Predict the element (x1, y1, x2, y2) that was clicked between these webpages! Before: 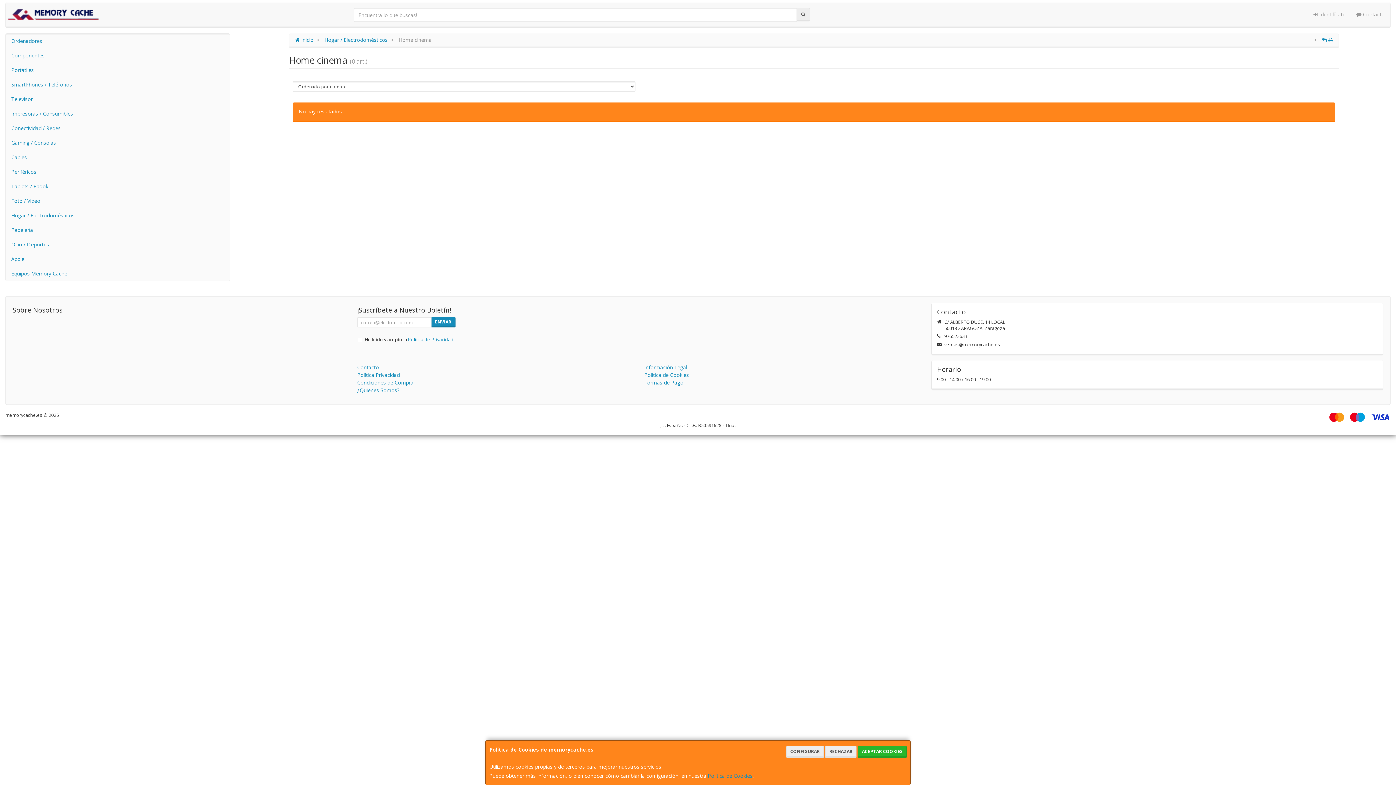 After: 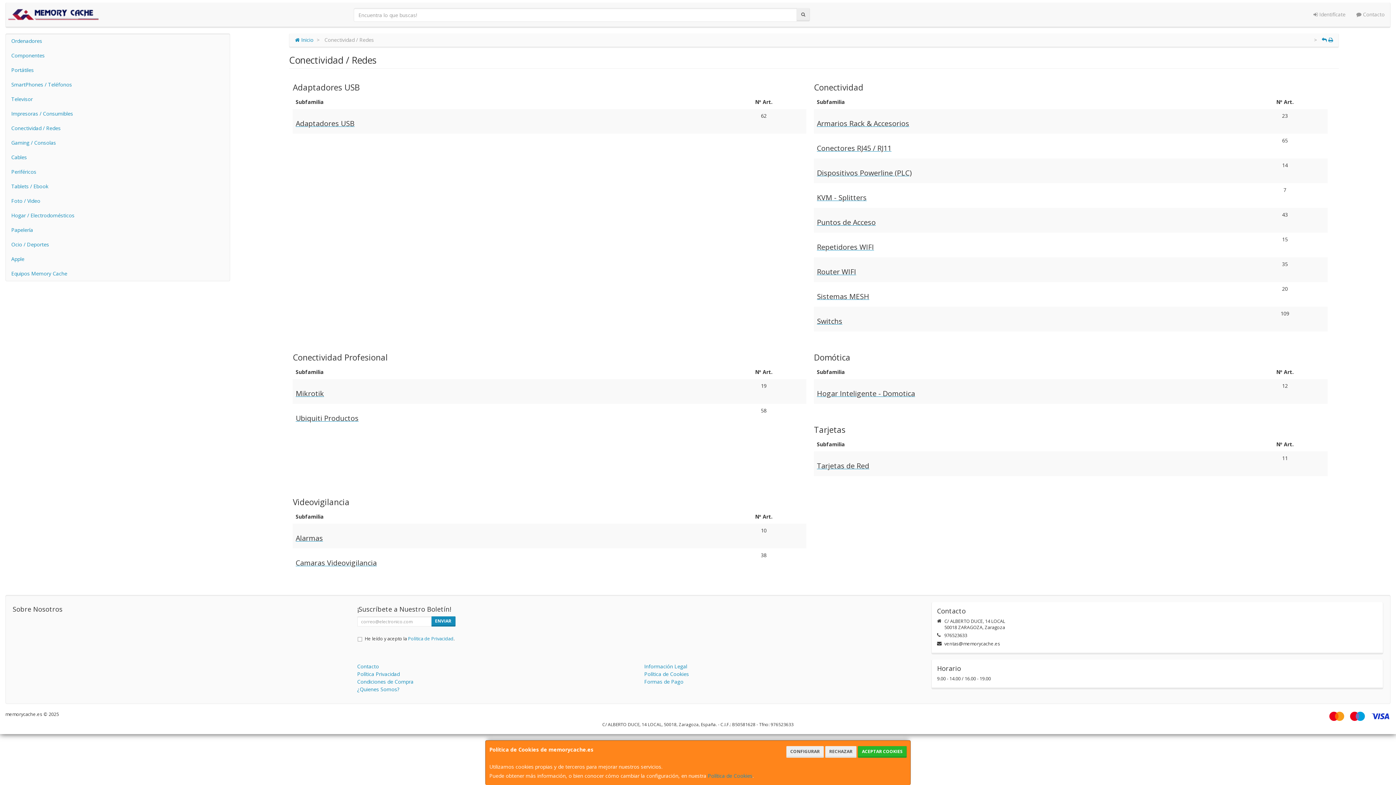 Action: label: Conectividad / Redes bbox: (5, 121, 229, 135)